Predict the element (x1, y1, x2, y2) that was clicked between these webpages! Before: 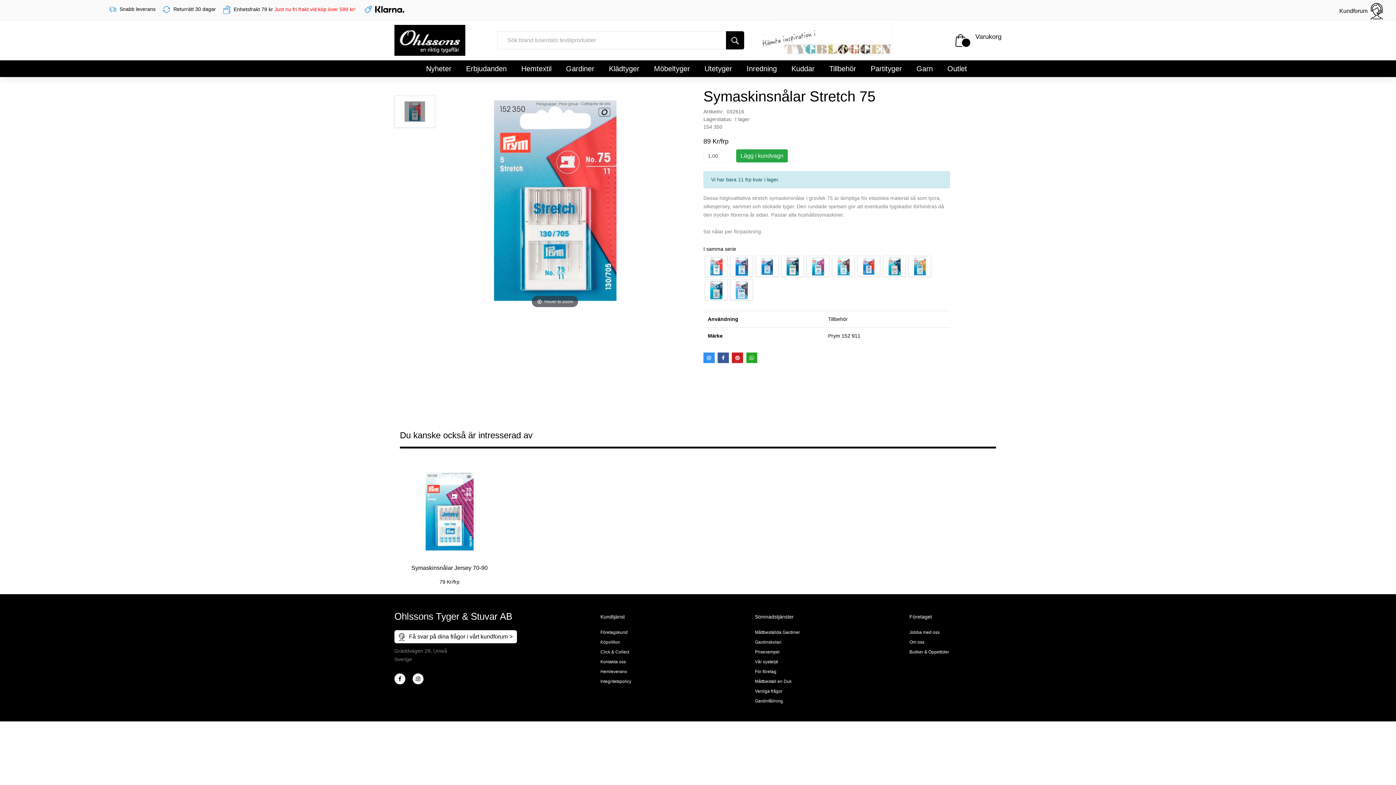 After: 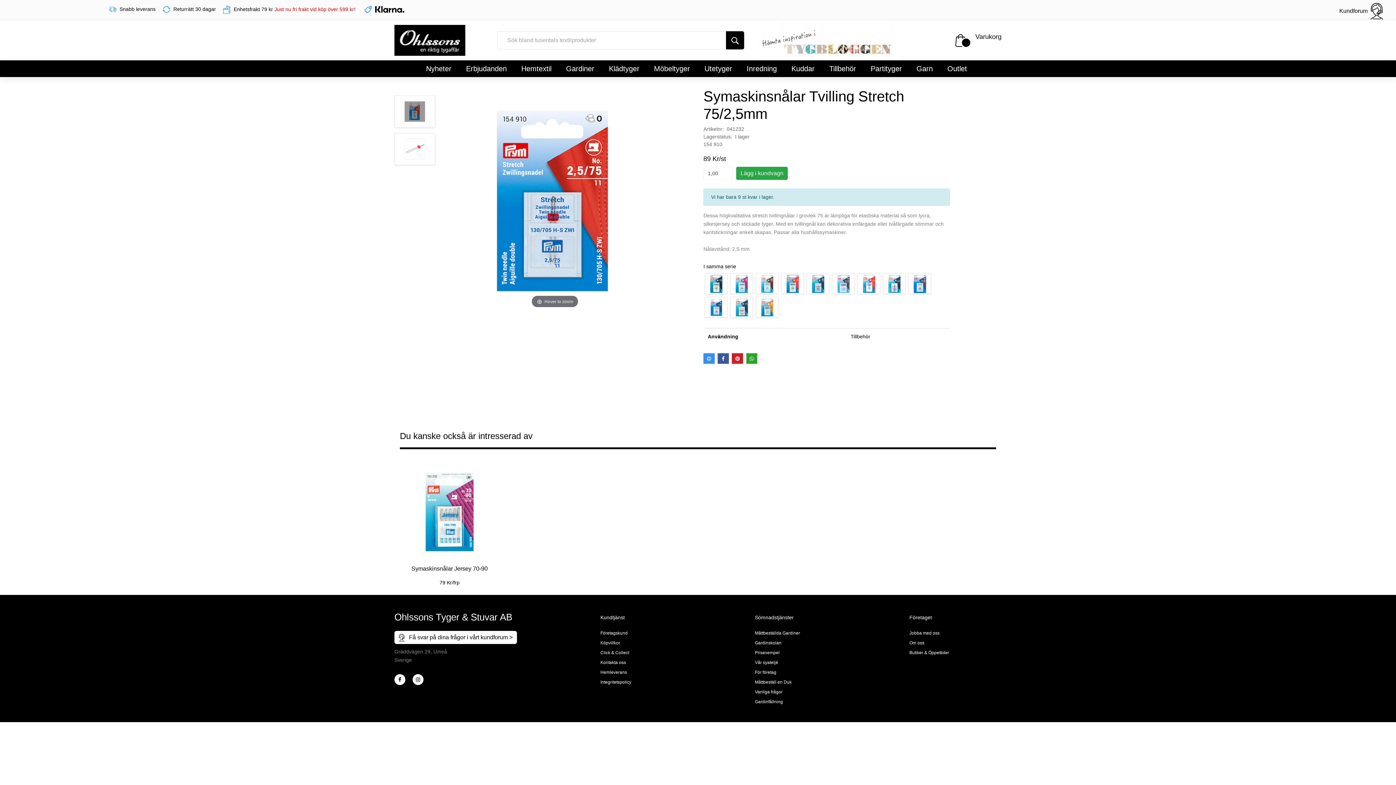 Action: bbox: (857, 256, 880, 276)